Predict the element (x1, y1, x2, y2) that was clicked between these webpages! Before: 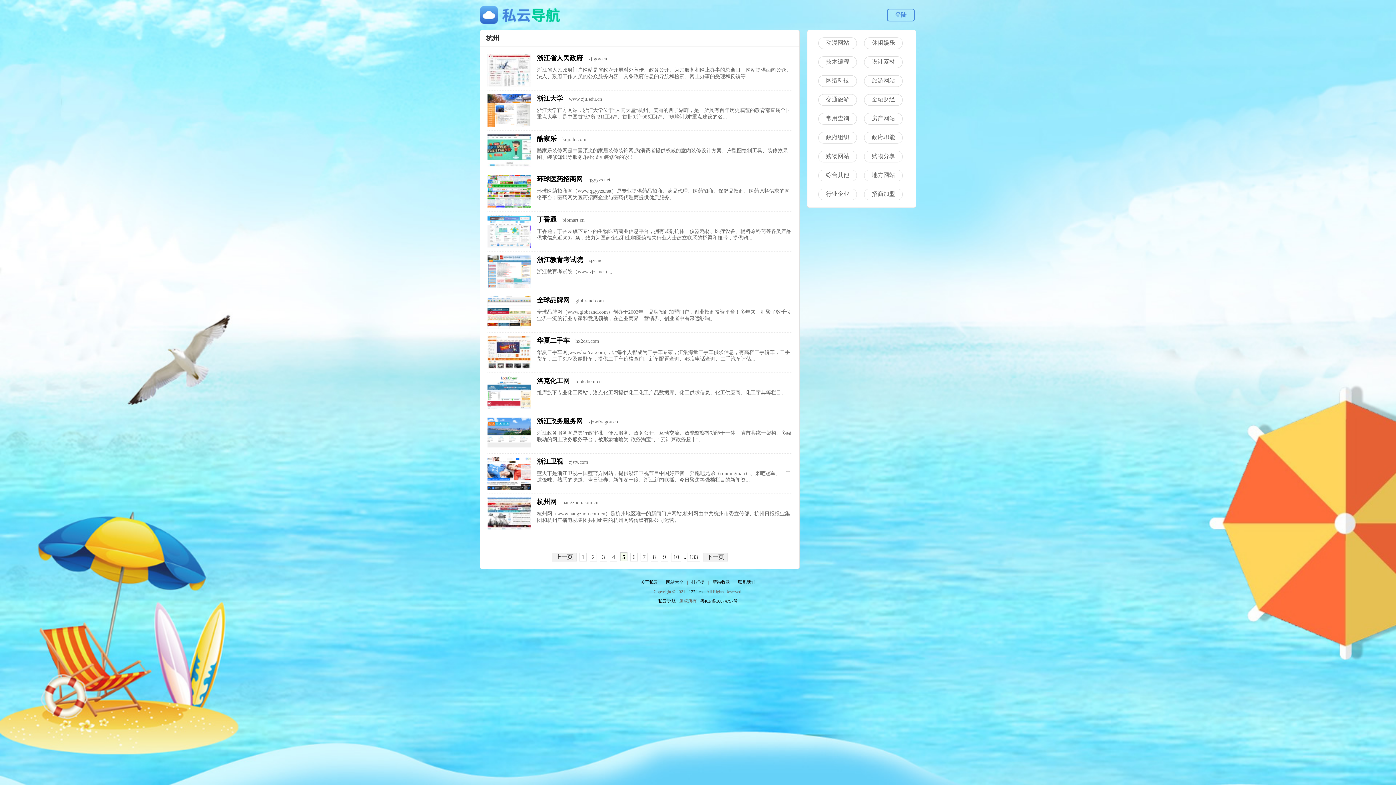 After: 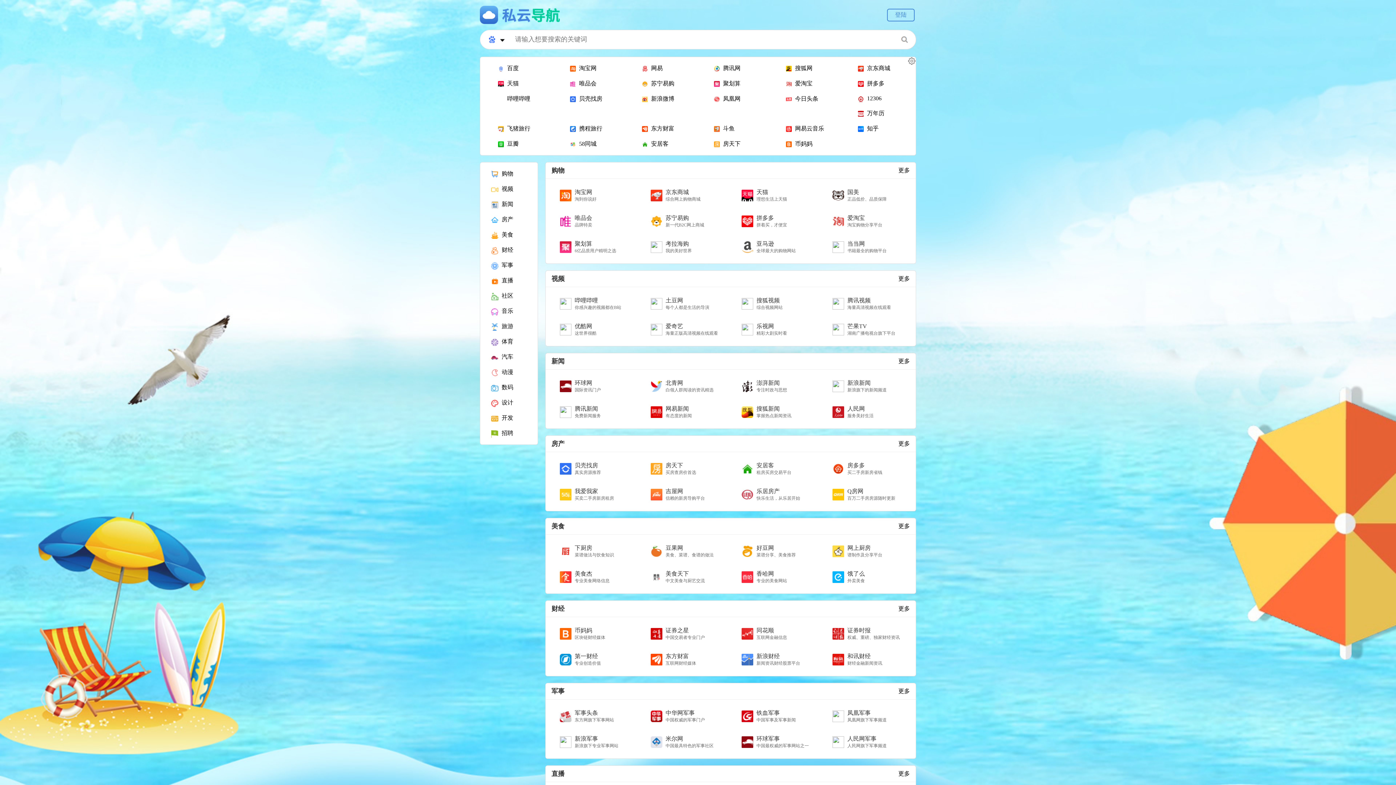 Action: bbox: (480, 18, 560, 25)